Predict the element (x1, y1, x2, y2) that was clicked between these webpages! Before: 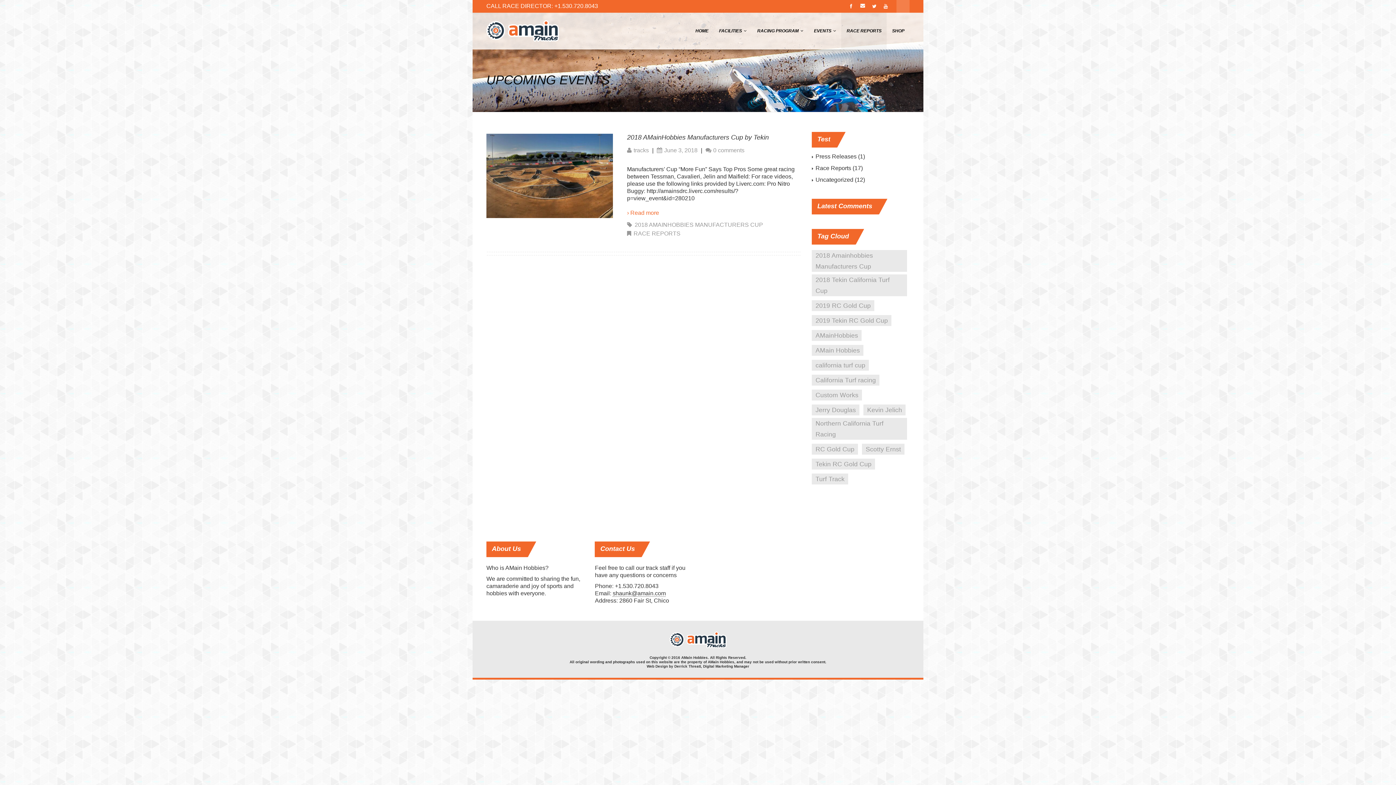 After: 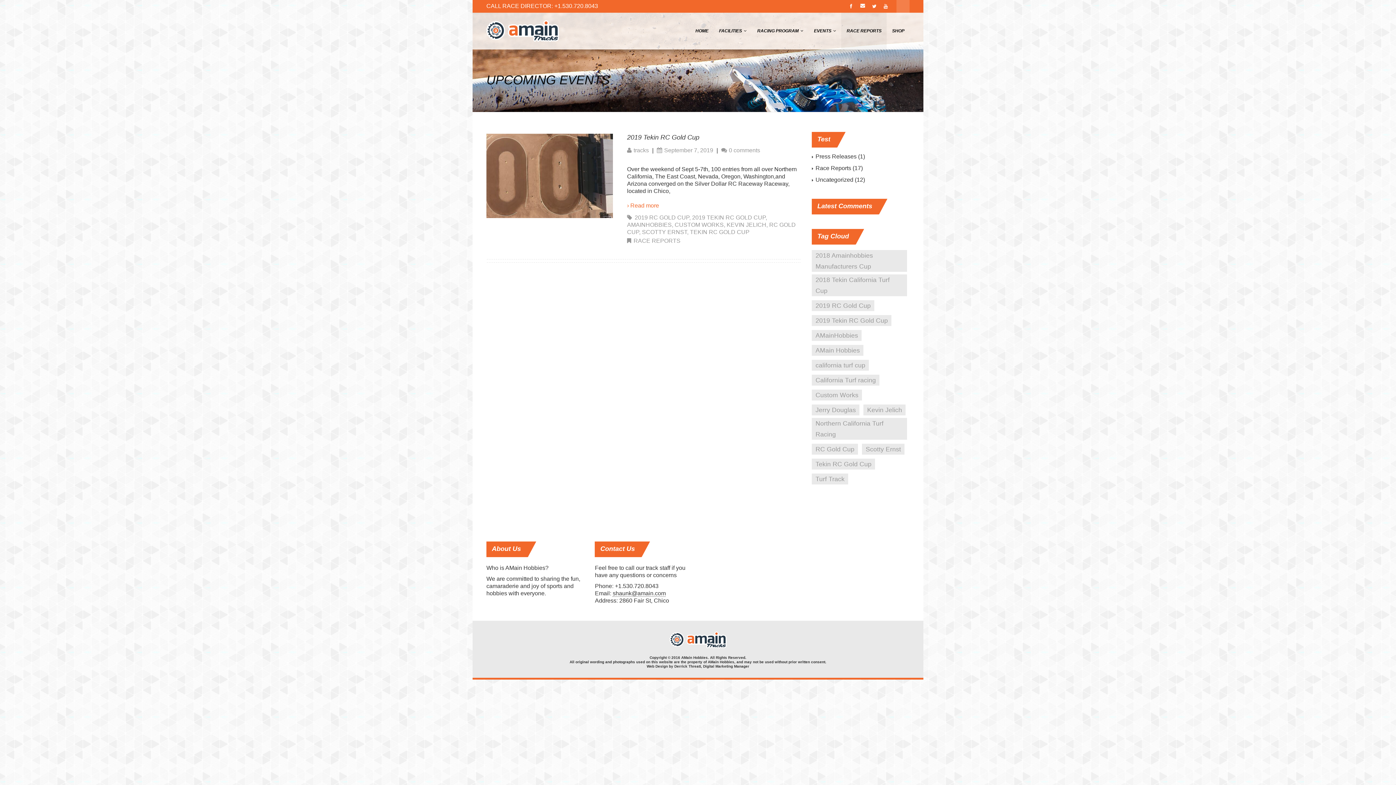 Action: bbox: (812, 458, 875, 469) label: Tekin RC Gold Cup (1 item)